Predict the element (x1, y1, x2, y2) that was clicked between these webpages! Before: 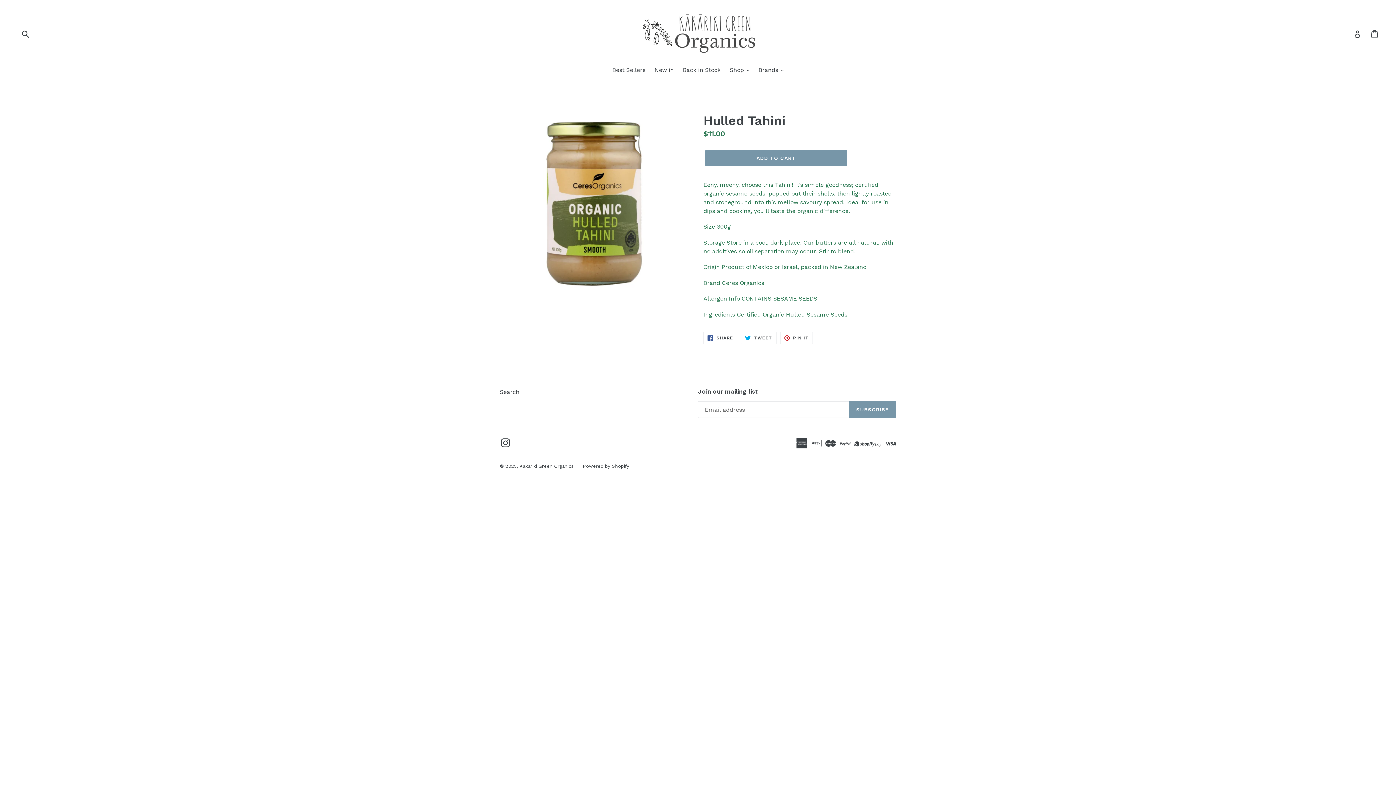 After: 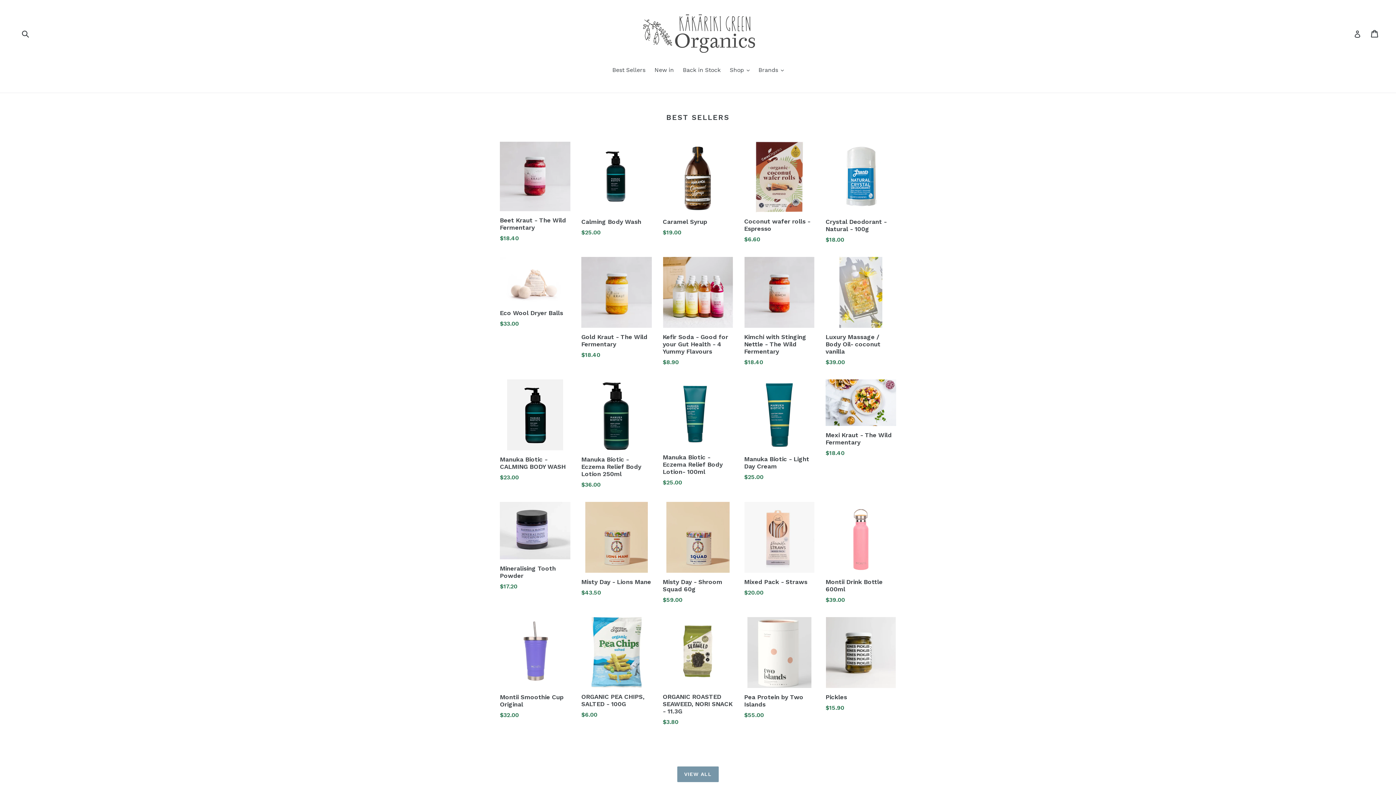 Action: label: Kākāriki Green Organics bbox: (519, 463, 573, 469)